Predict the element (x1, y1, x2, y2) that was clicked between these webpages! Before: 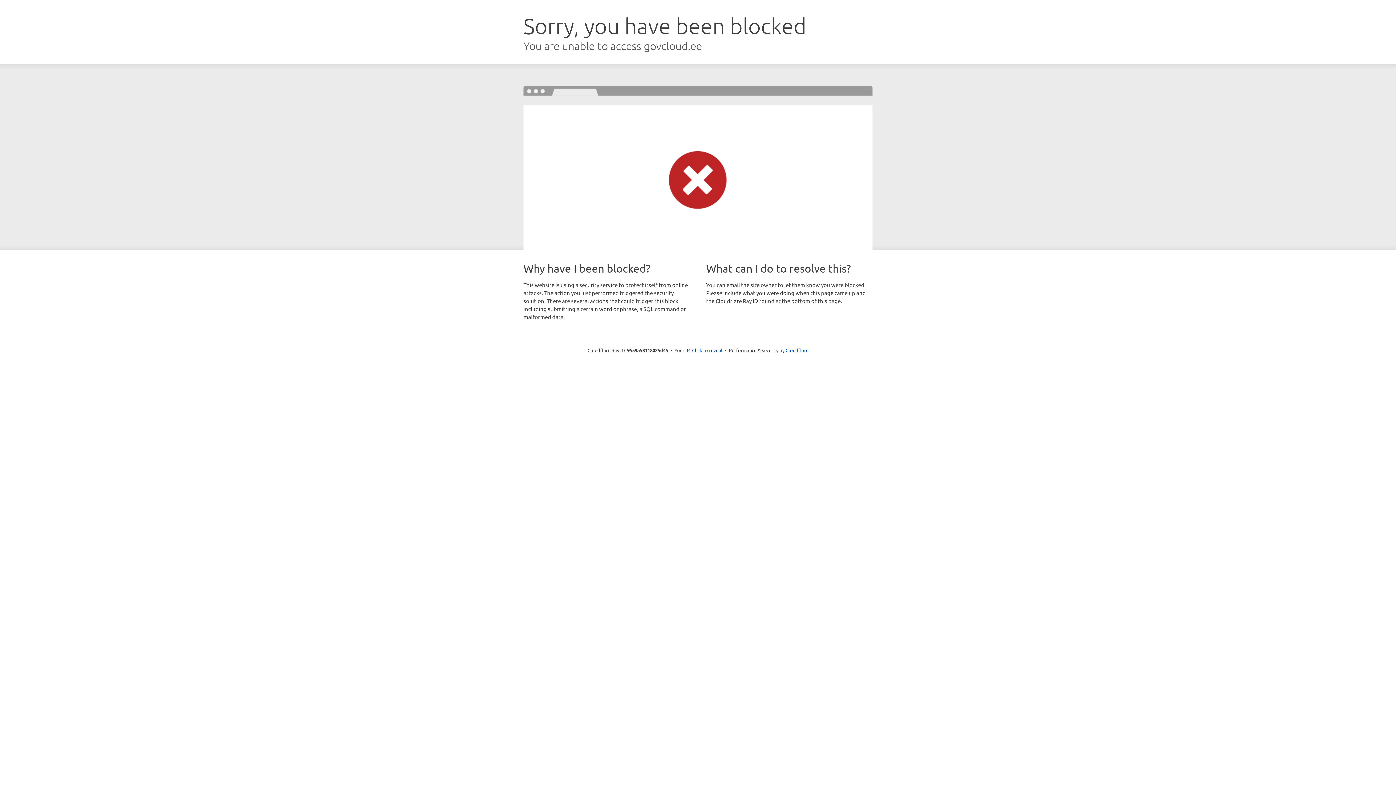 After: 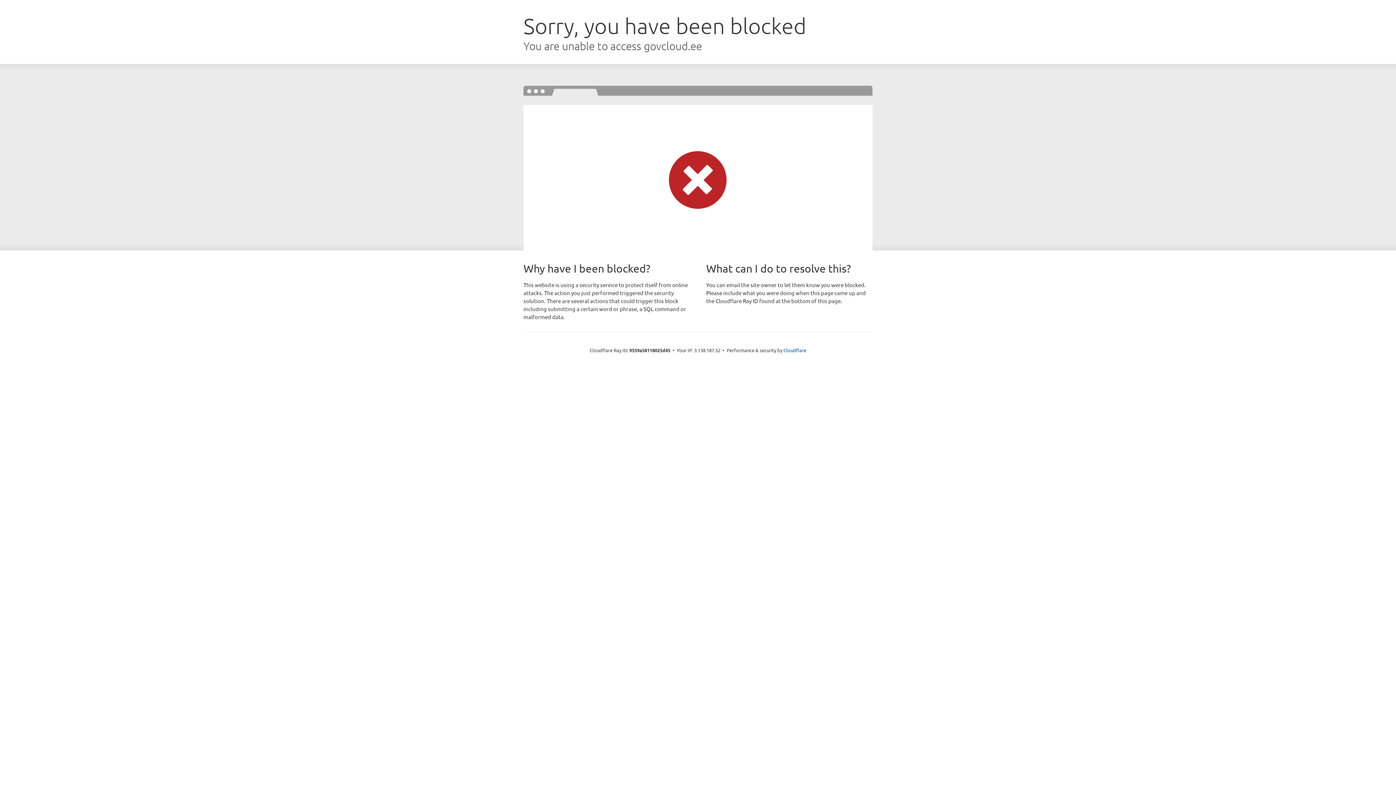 Action: label: Click to reveal bbox: (692, 346, 722, 353)